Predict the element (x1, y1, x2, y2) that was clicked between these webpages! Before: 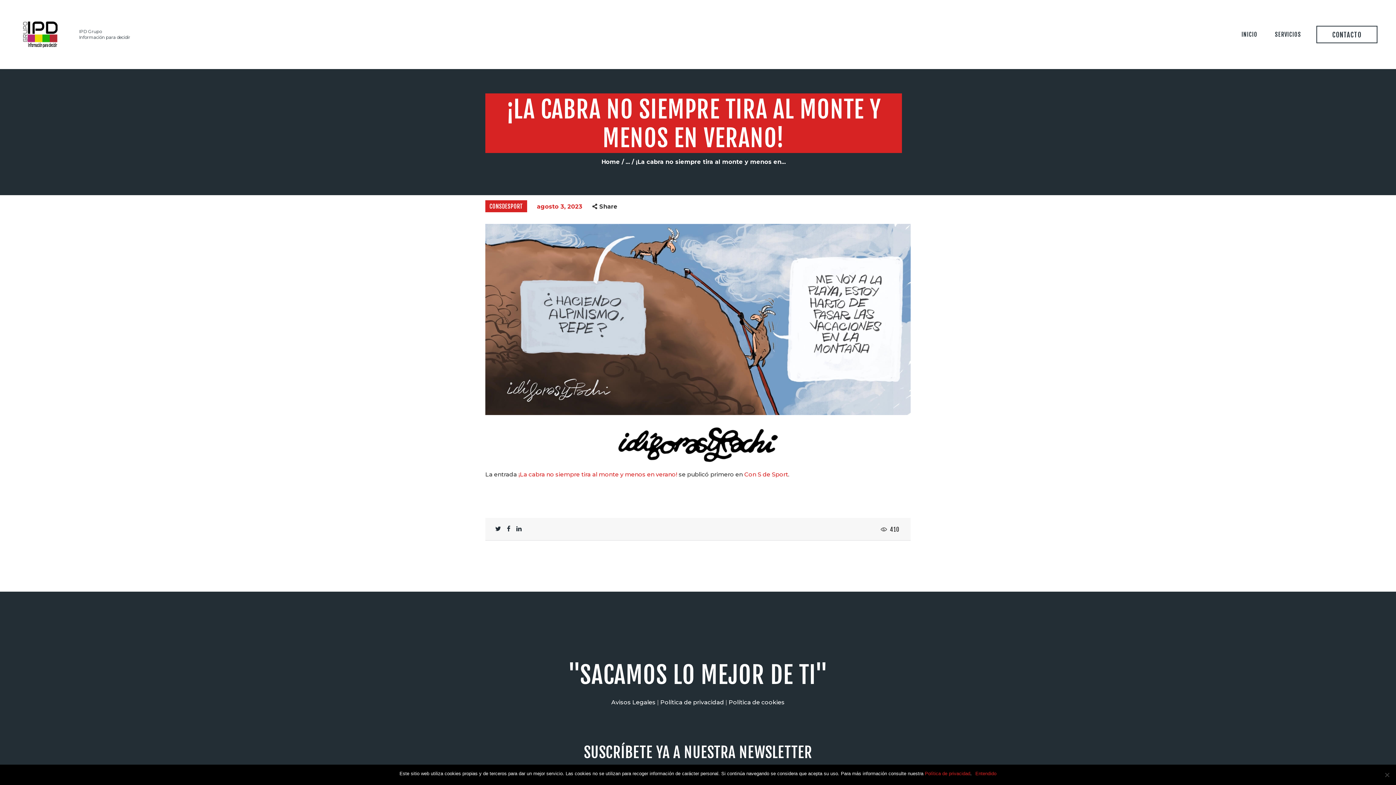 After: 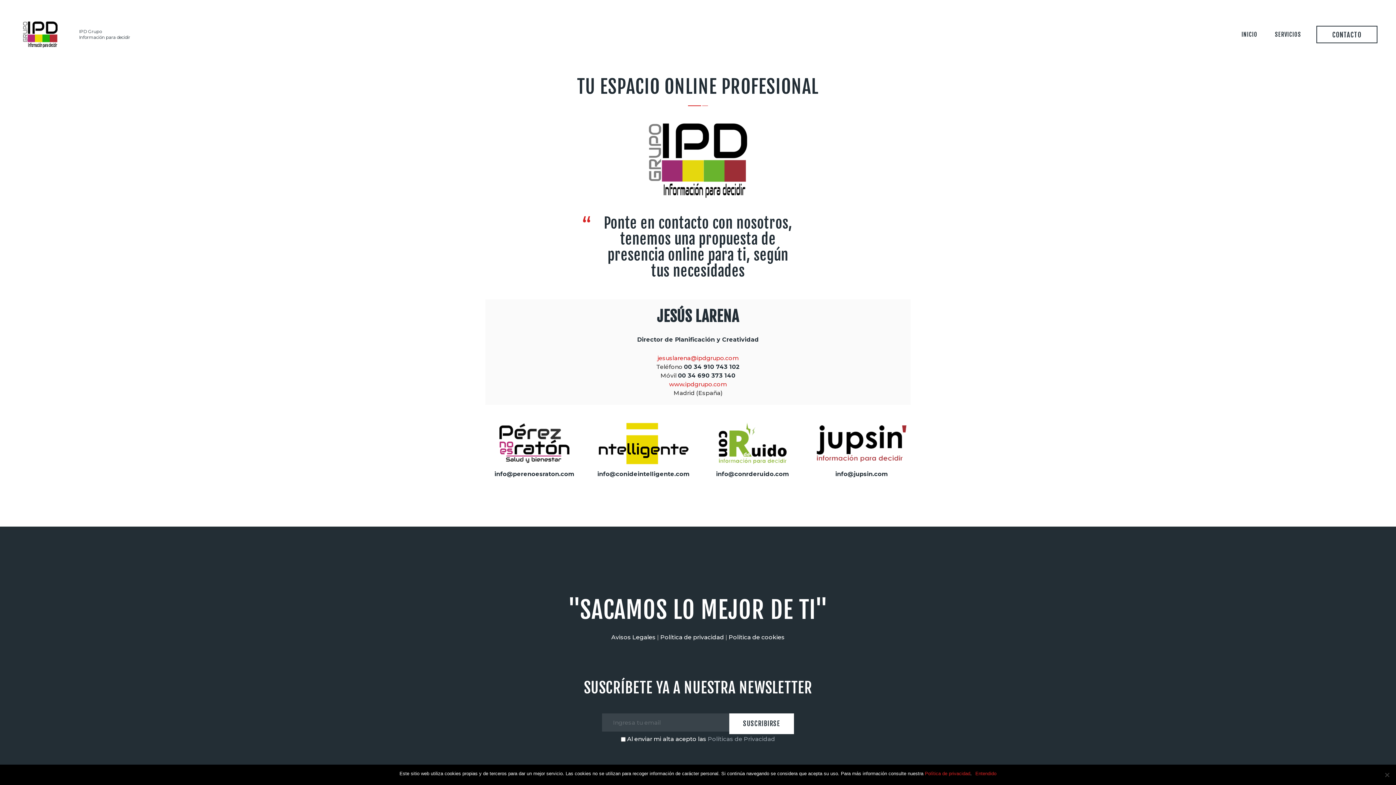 Action: label: CONTACTO bbox: (1316, 25, 1377, 43)